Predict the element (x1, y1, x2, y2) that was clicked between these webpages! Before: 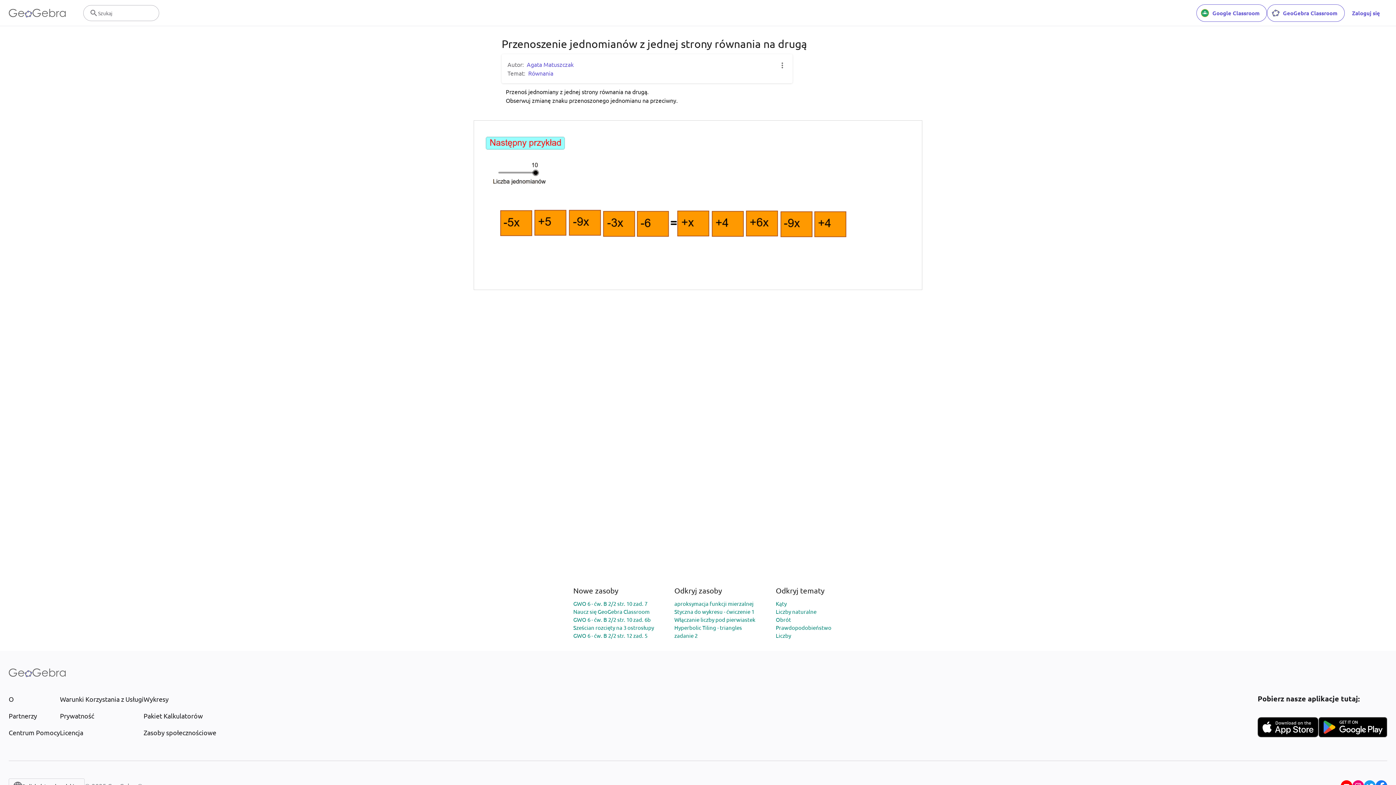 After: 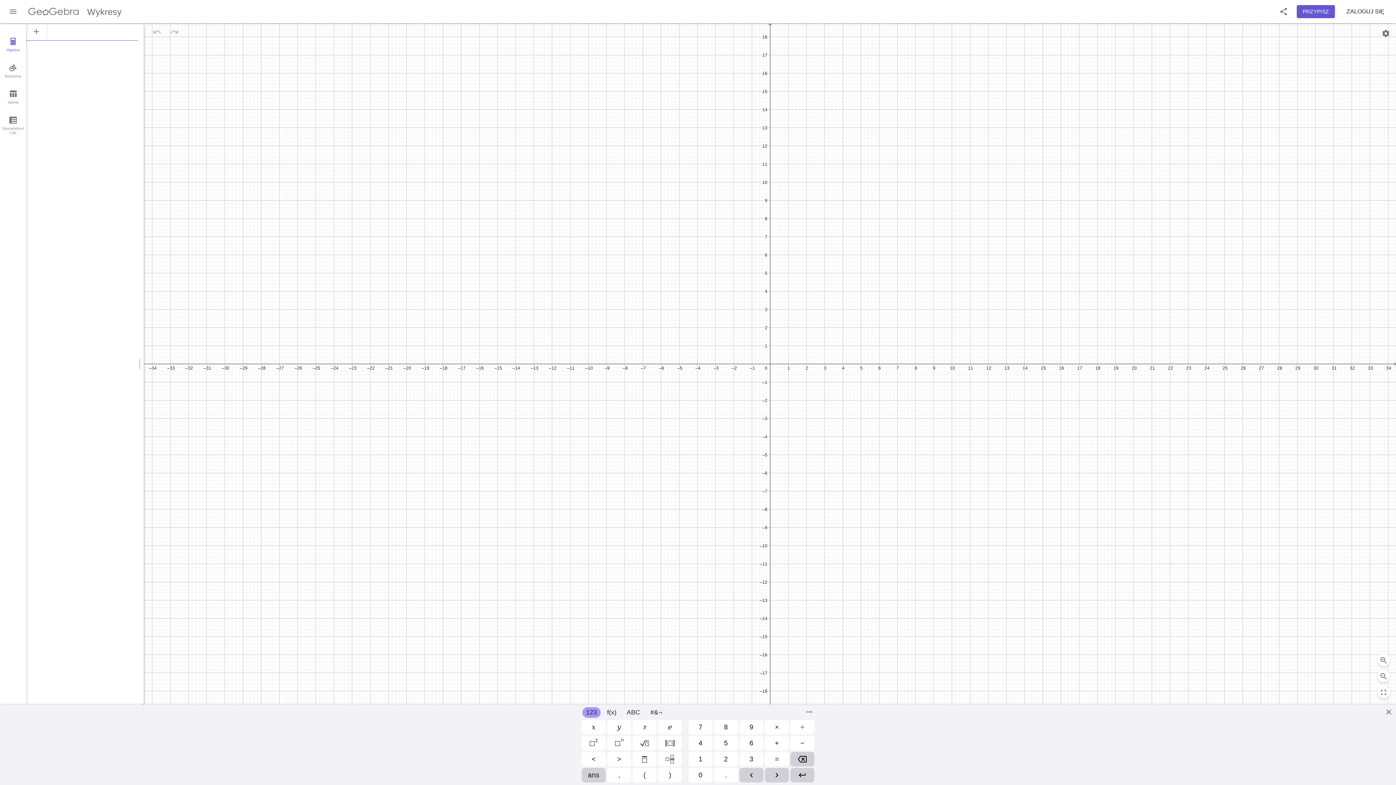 Action: label: Wykresy bbox: (143, 694, 216, 704)